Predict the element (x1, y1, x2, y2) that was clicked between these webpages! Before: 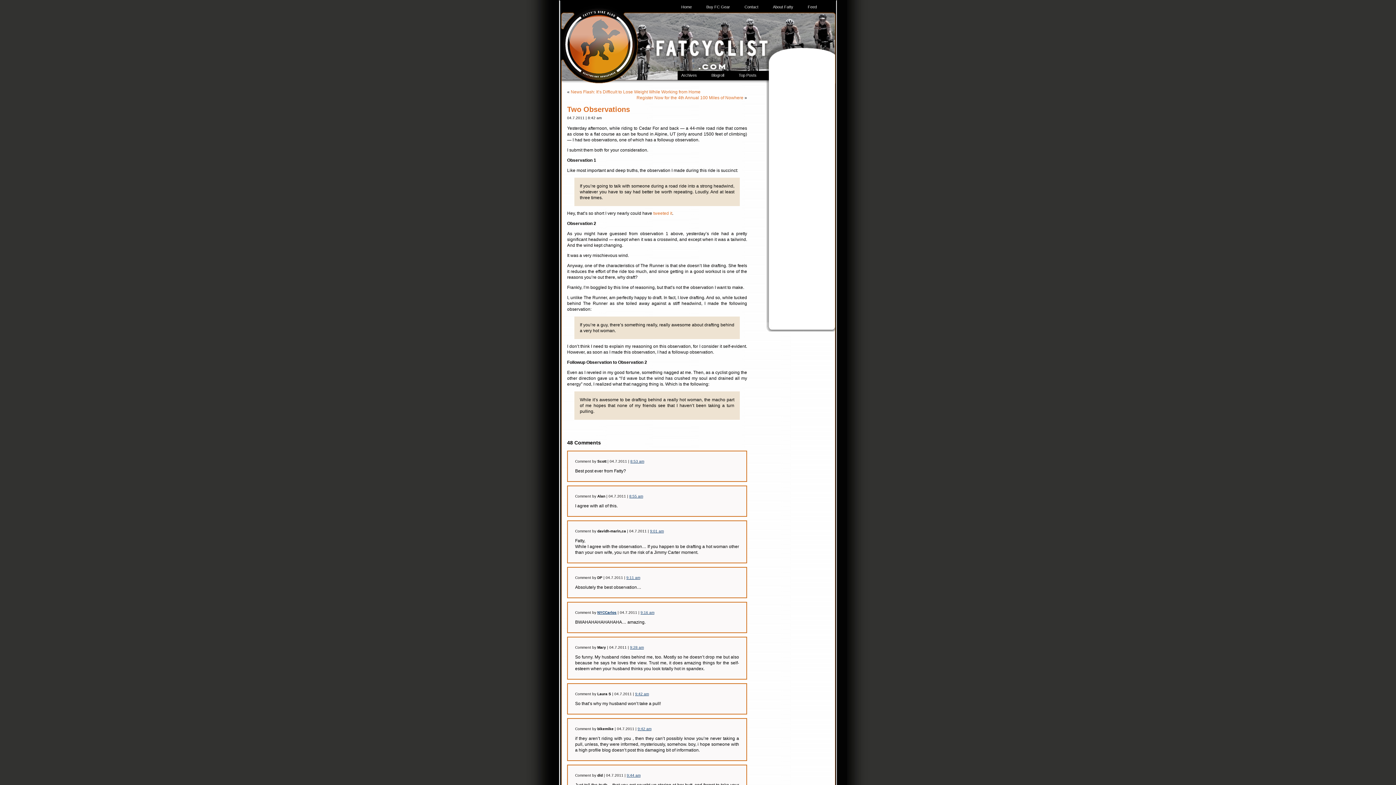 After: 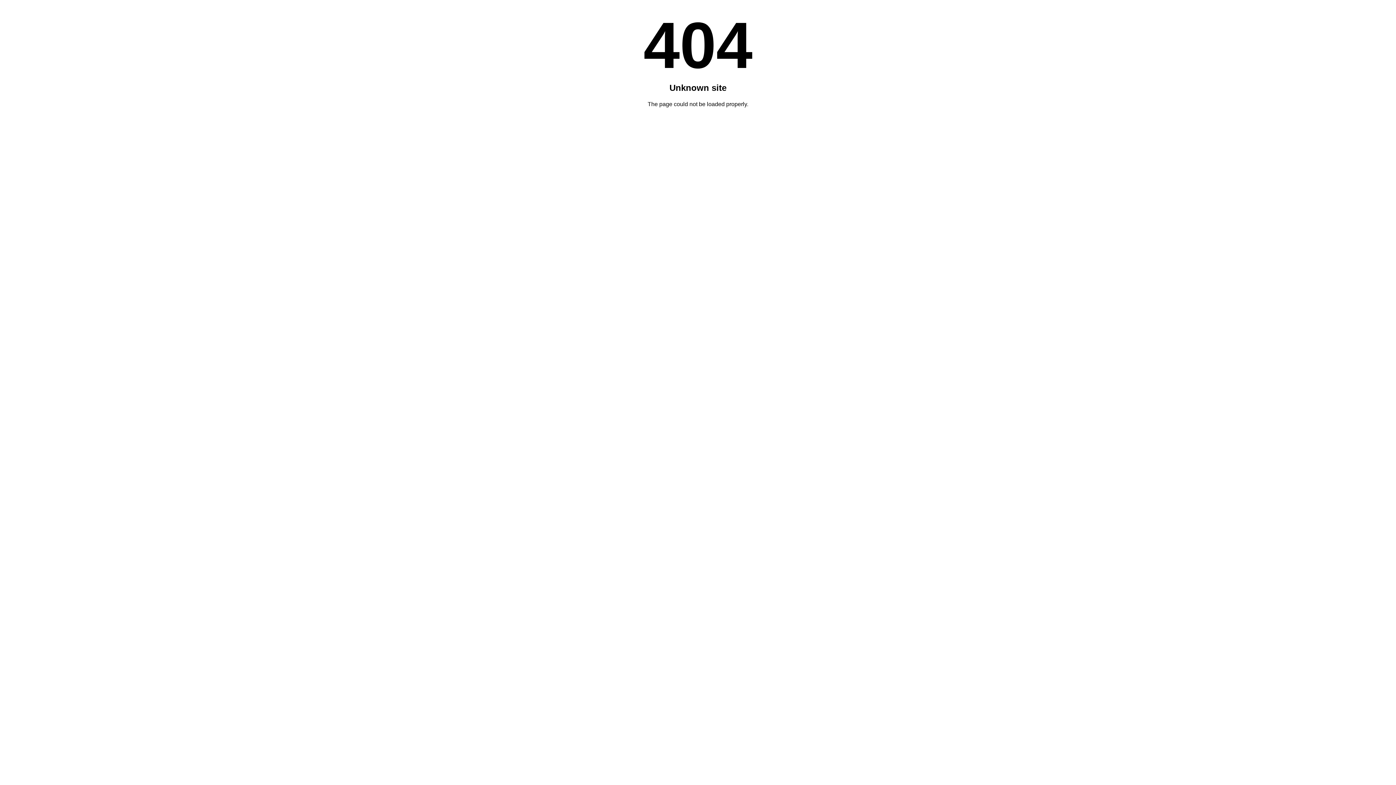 Action: bbox: (597, 610, 616, 614) label: NYCCarlos